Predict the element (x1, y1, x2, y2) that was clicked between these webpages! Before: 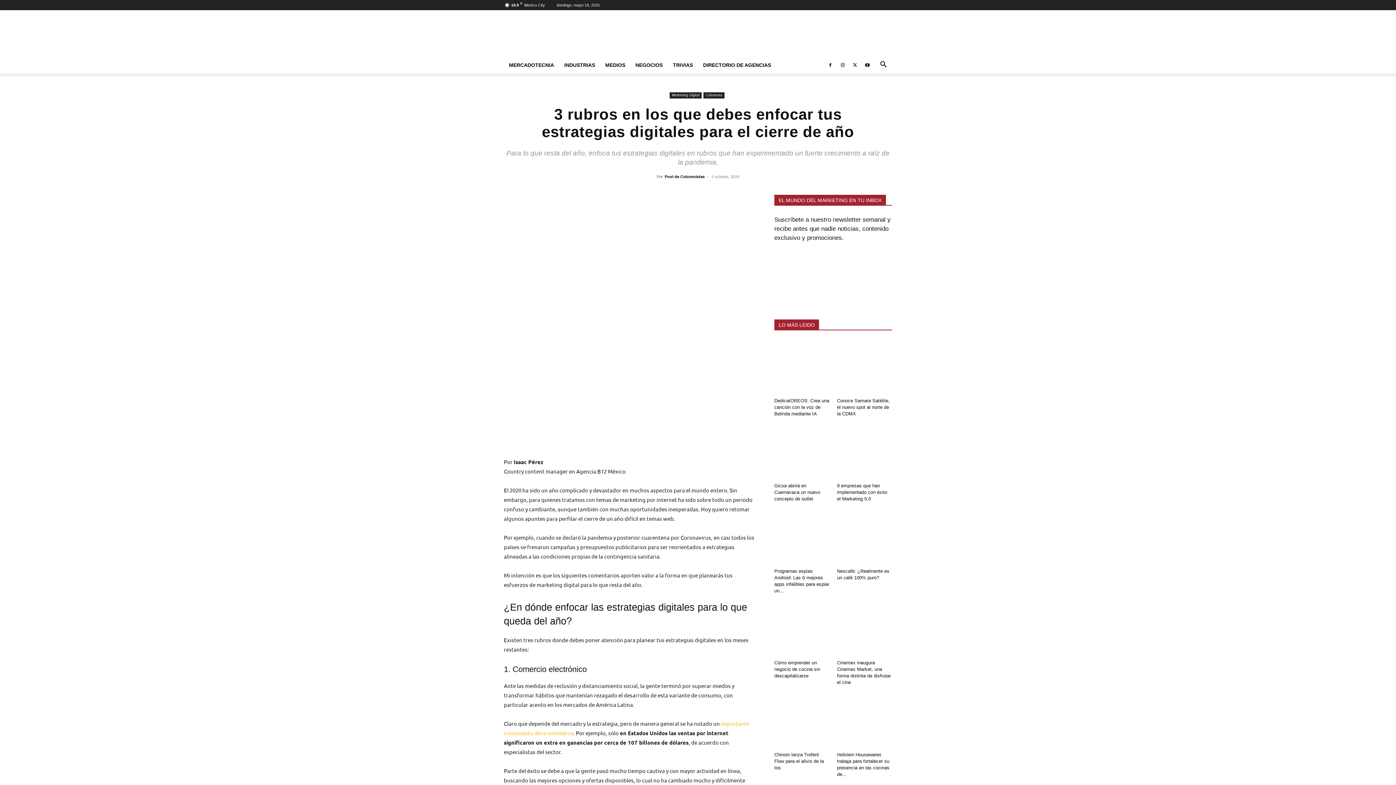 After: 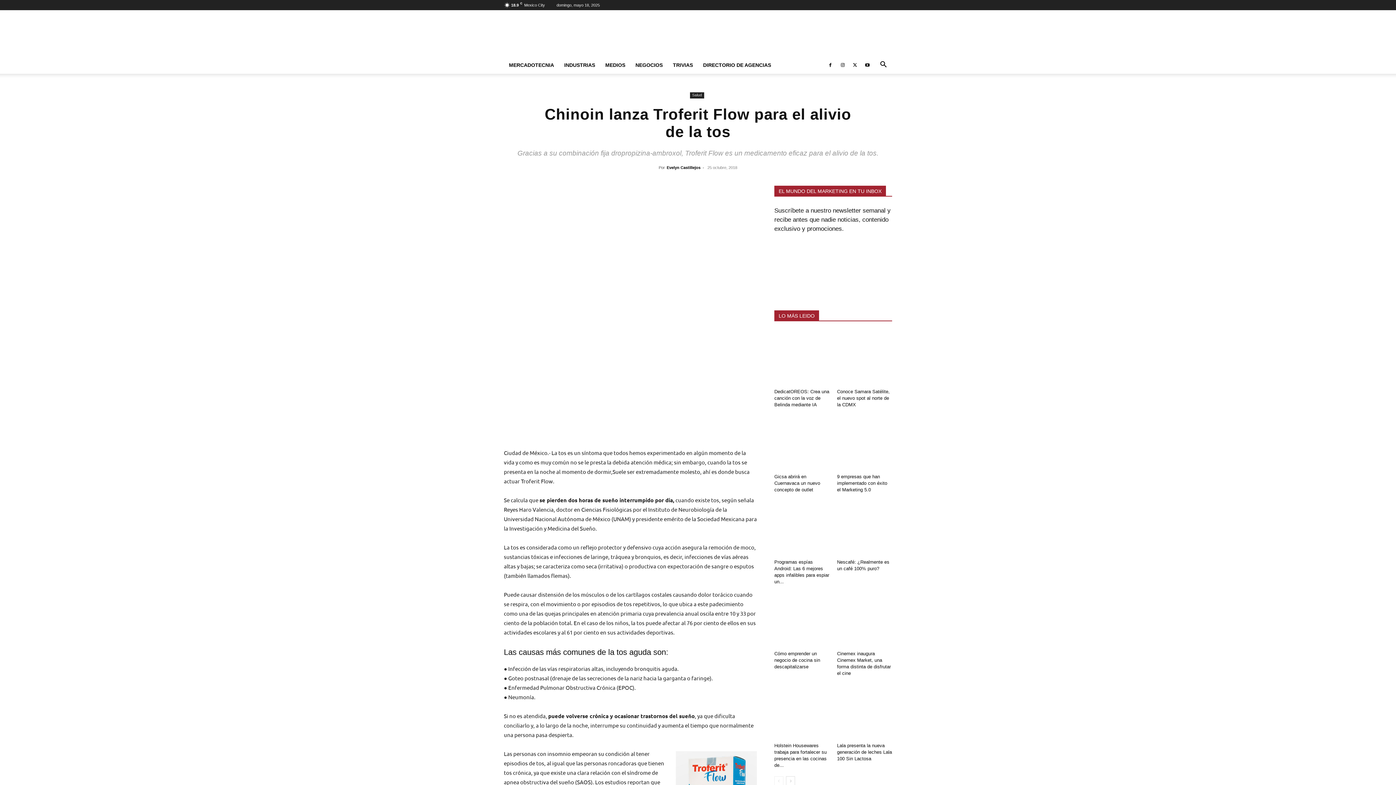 Action: bbox: (774, 752, 824, 770) label: Chinoin lanza Troferit Flow para el alivio de la tos